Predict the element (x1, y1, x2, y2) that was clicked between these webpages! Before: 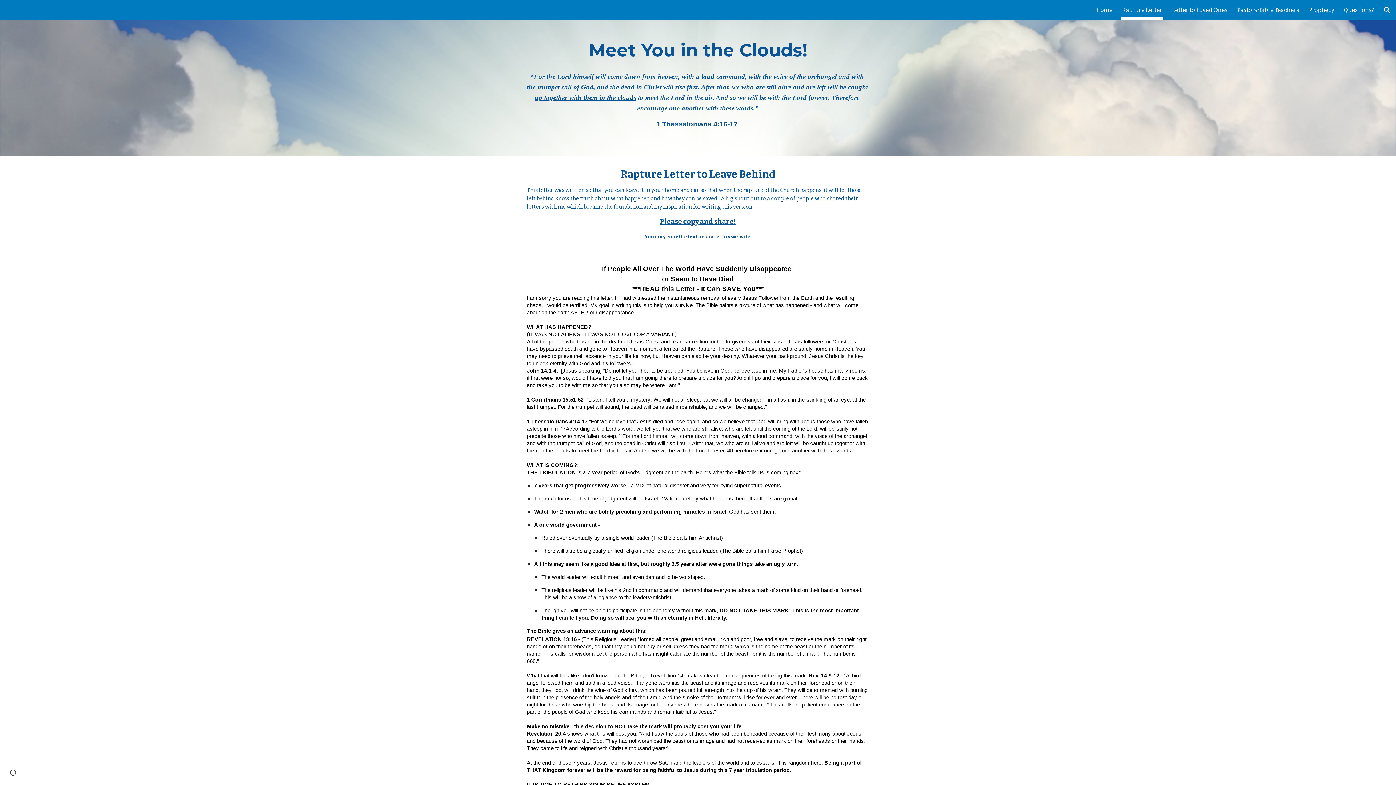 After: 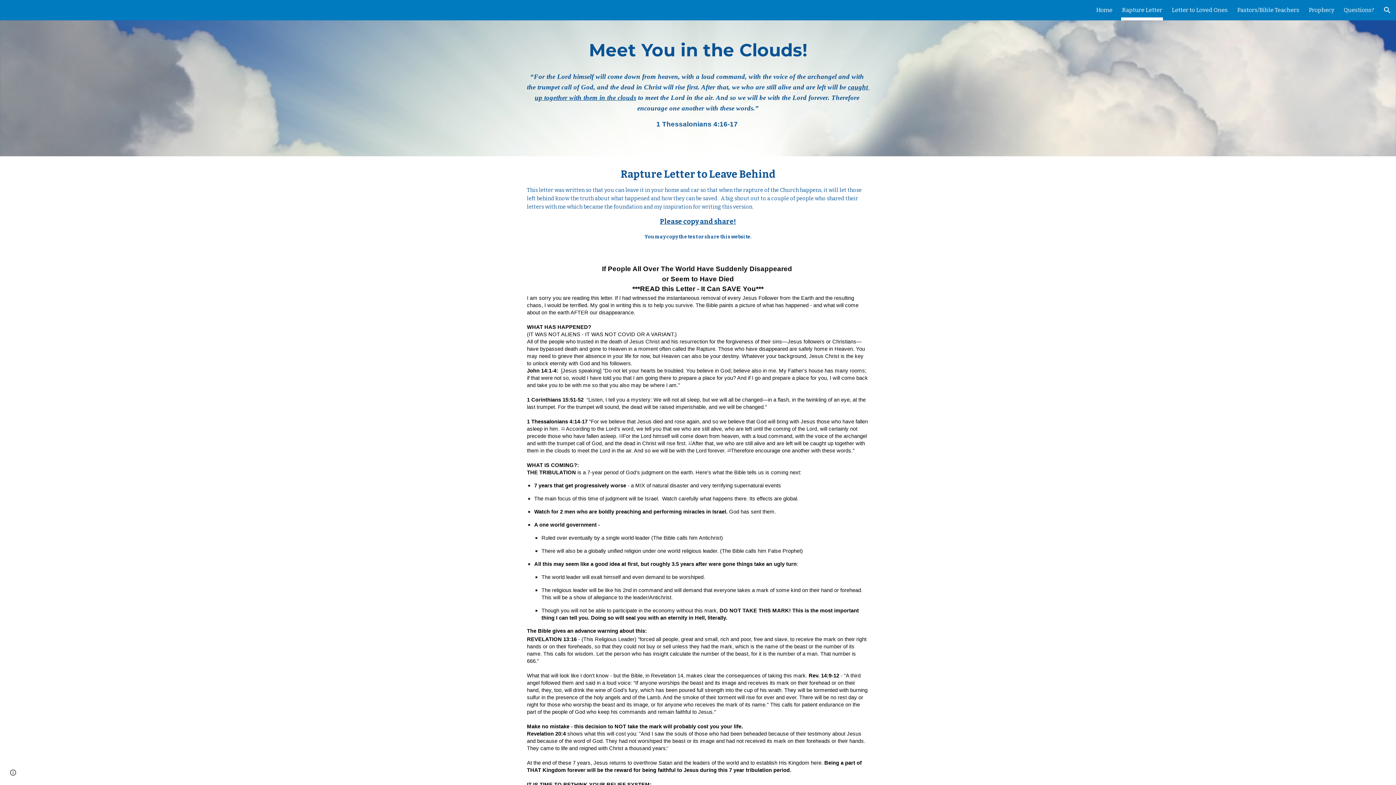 Action: bbox: (619, 433, 622, 437) label: 16